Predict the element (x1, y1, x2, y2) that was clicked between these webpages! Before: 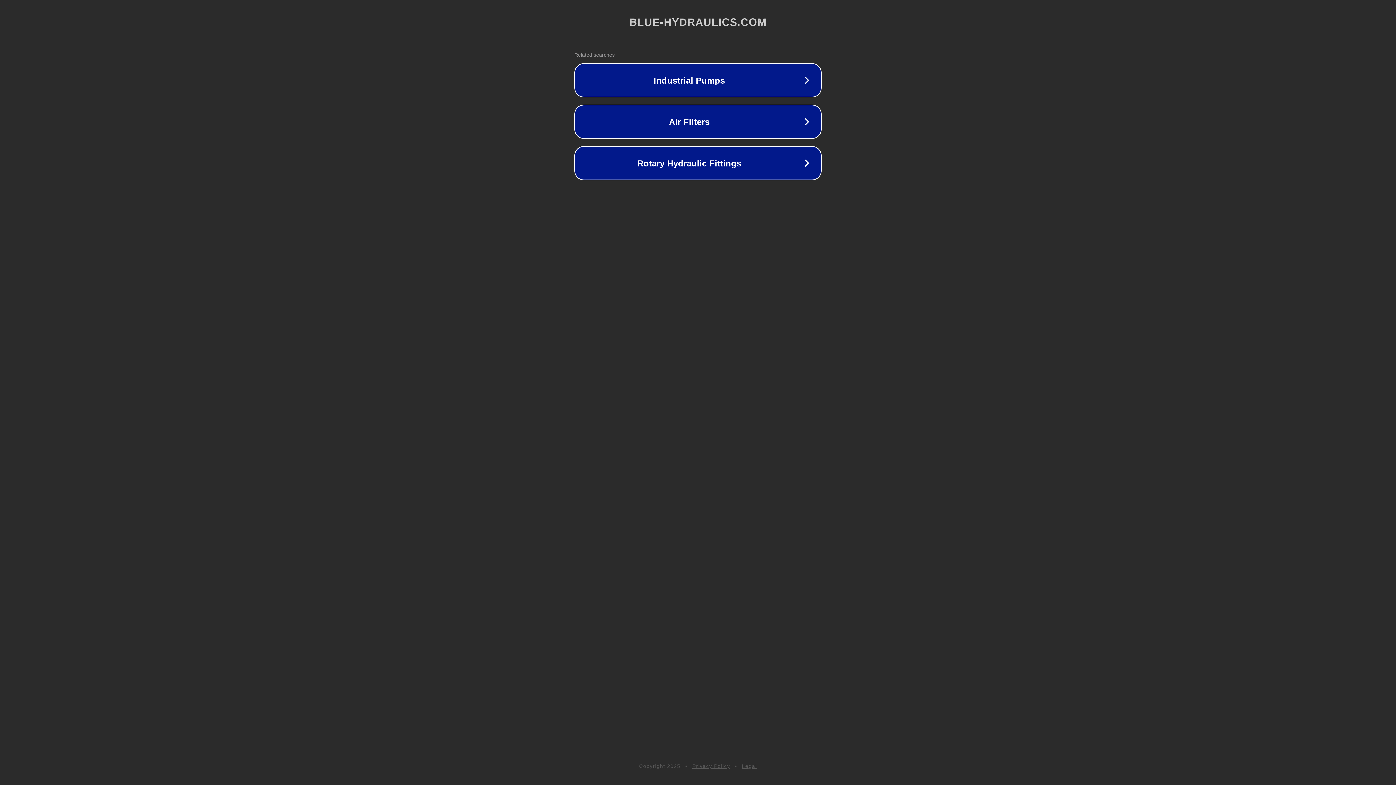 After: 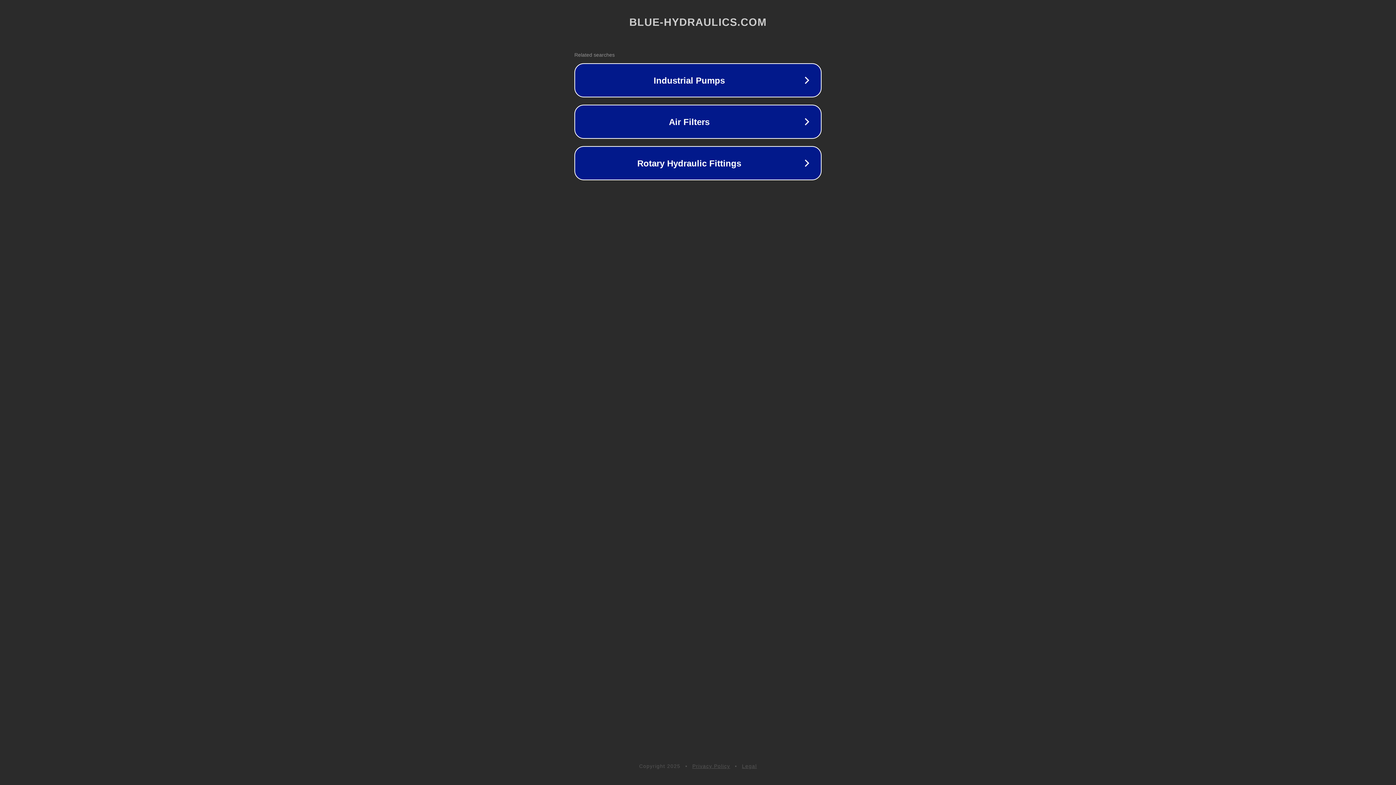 Action: bbox: (742, 763, 757, 769) label: Legal